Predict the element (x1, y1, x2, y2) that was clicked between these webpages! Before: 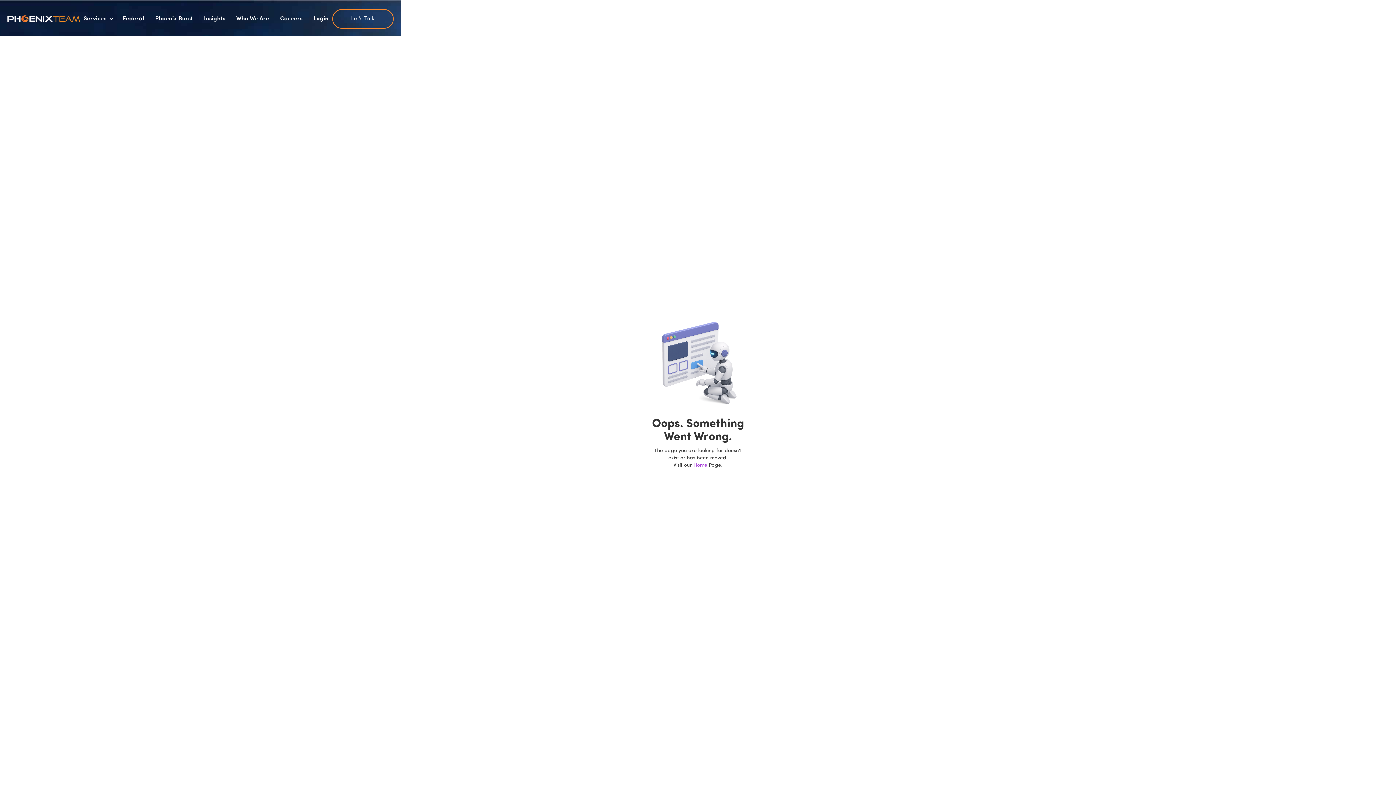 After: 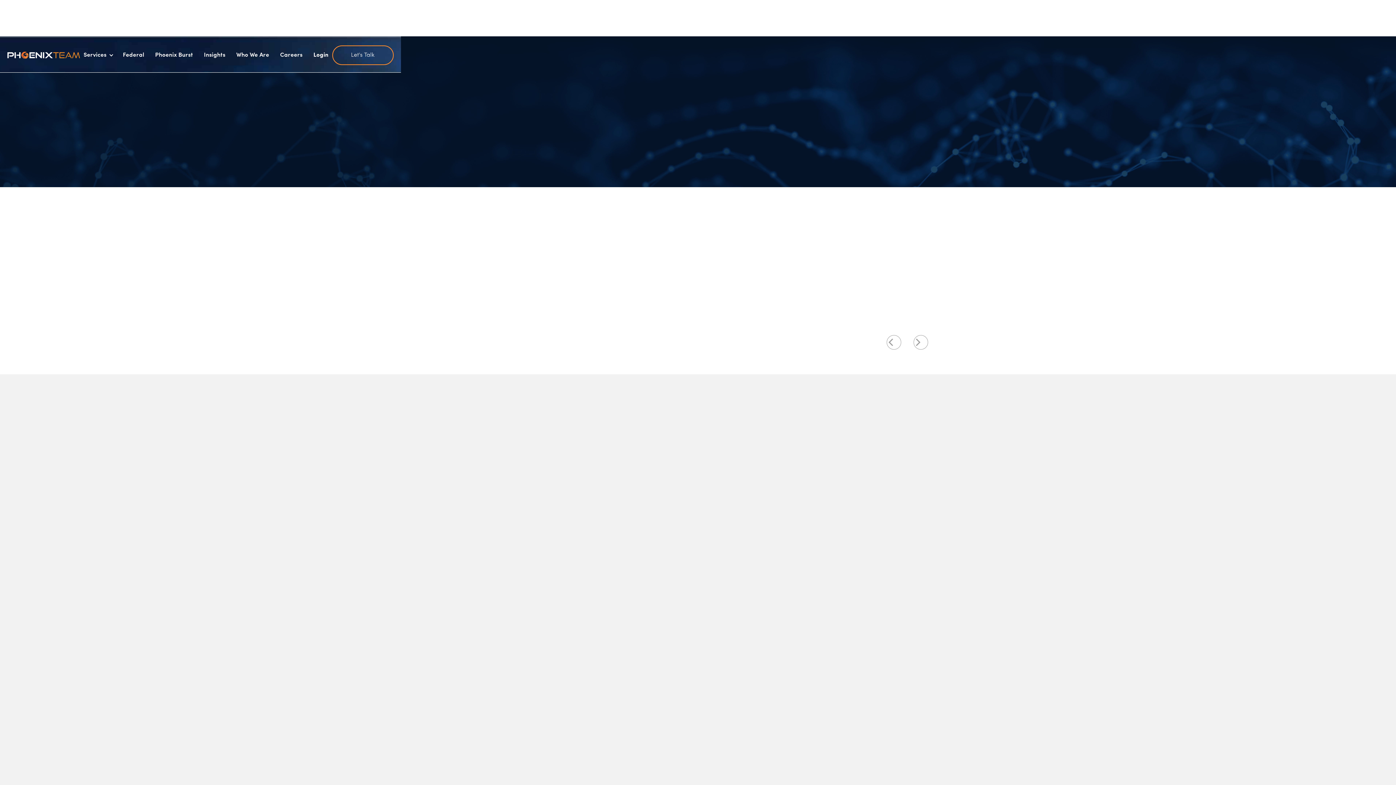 Action: bbox: (200, 14, 229, 23) label: Insights